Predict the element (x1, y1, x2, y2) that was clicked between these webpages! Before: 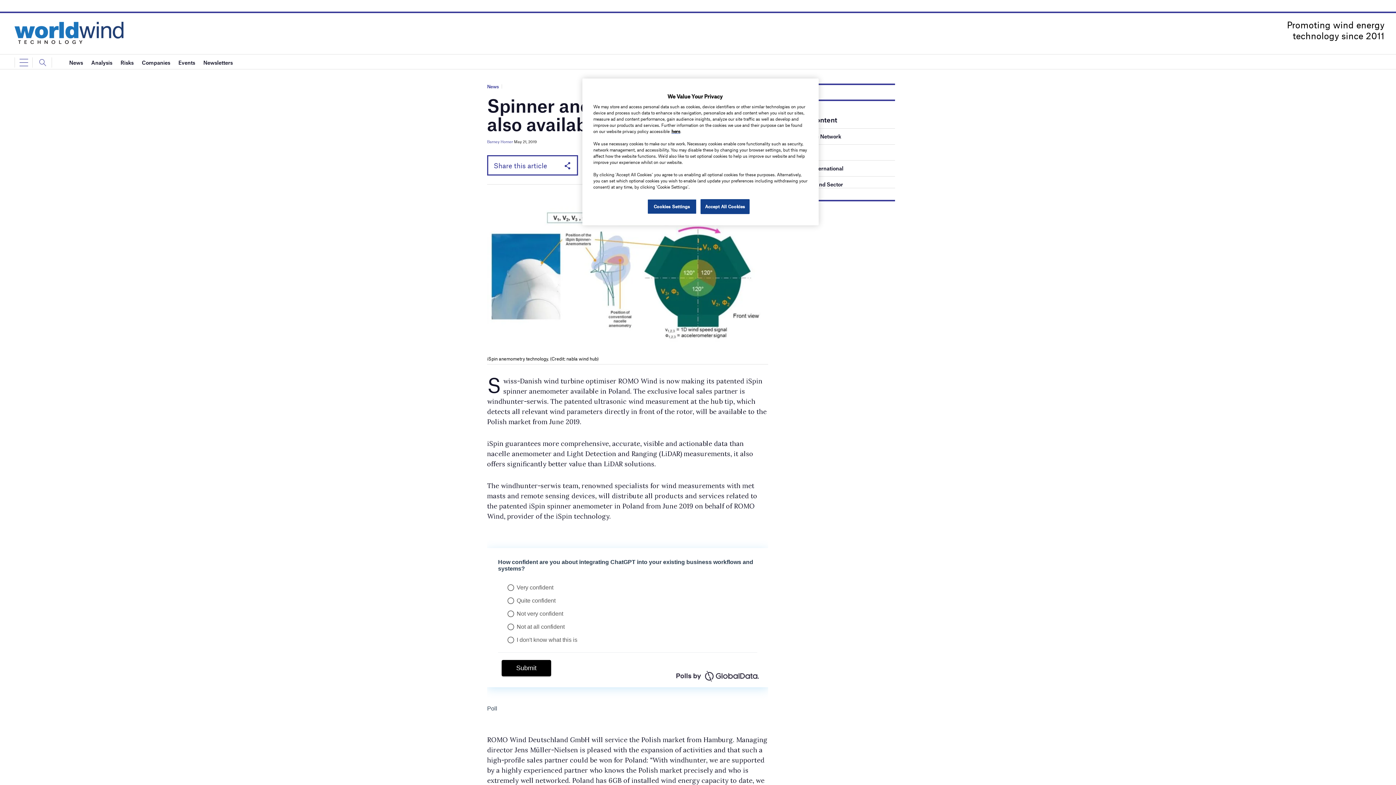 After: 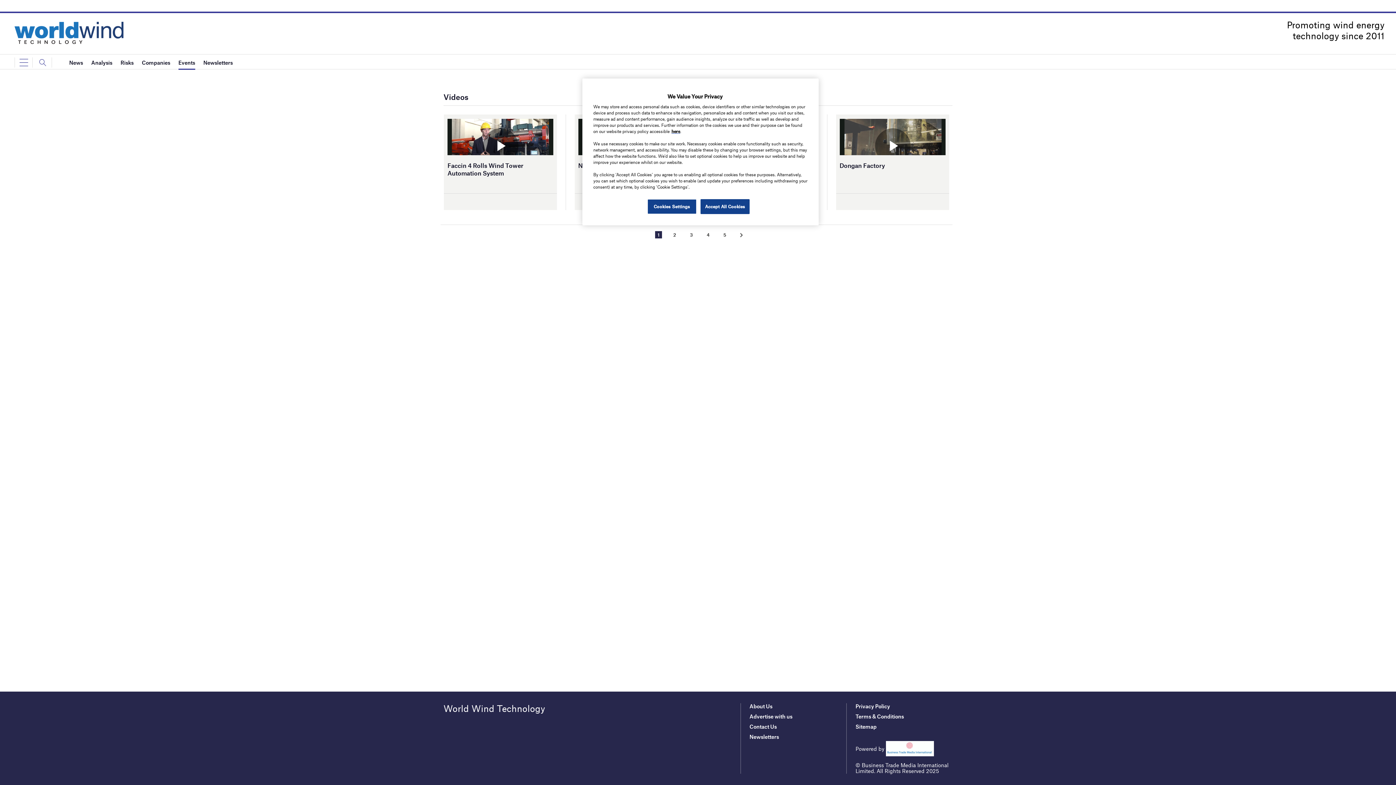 Action: label: Events bbox: (178, 55, 195, 69)